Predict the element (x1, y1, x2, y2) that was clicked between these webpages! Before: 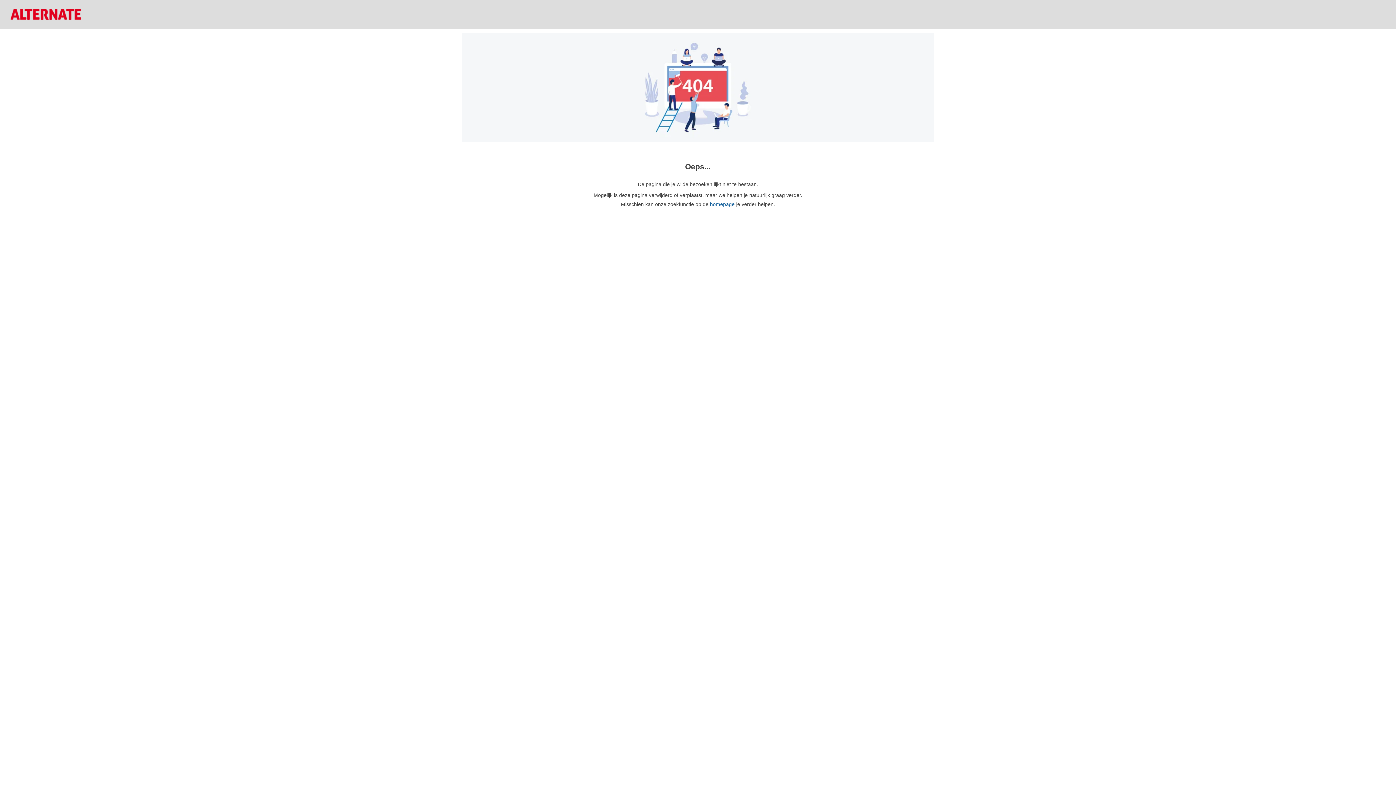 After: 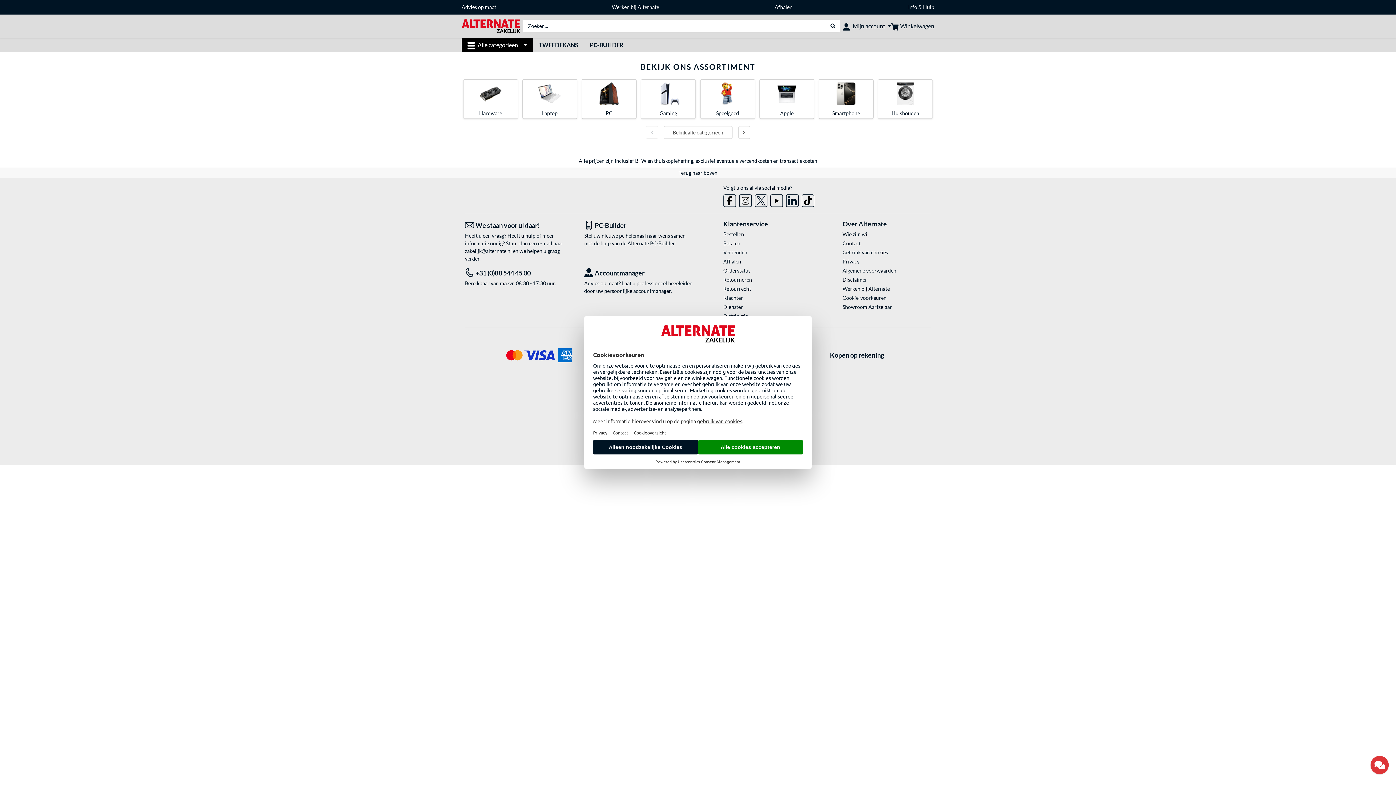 Action: bbox: (10, 8, 81, 19)